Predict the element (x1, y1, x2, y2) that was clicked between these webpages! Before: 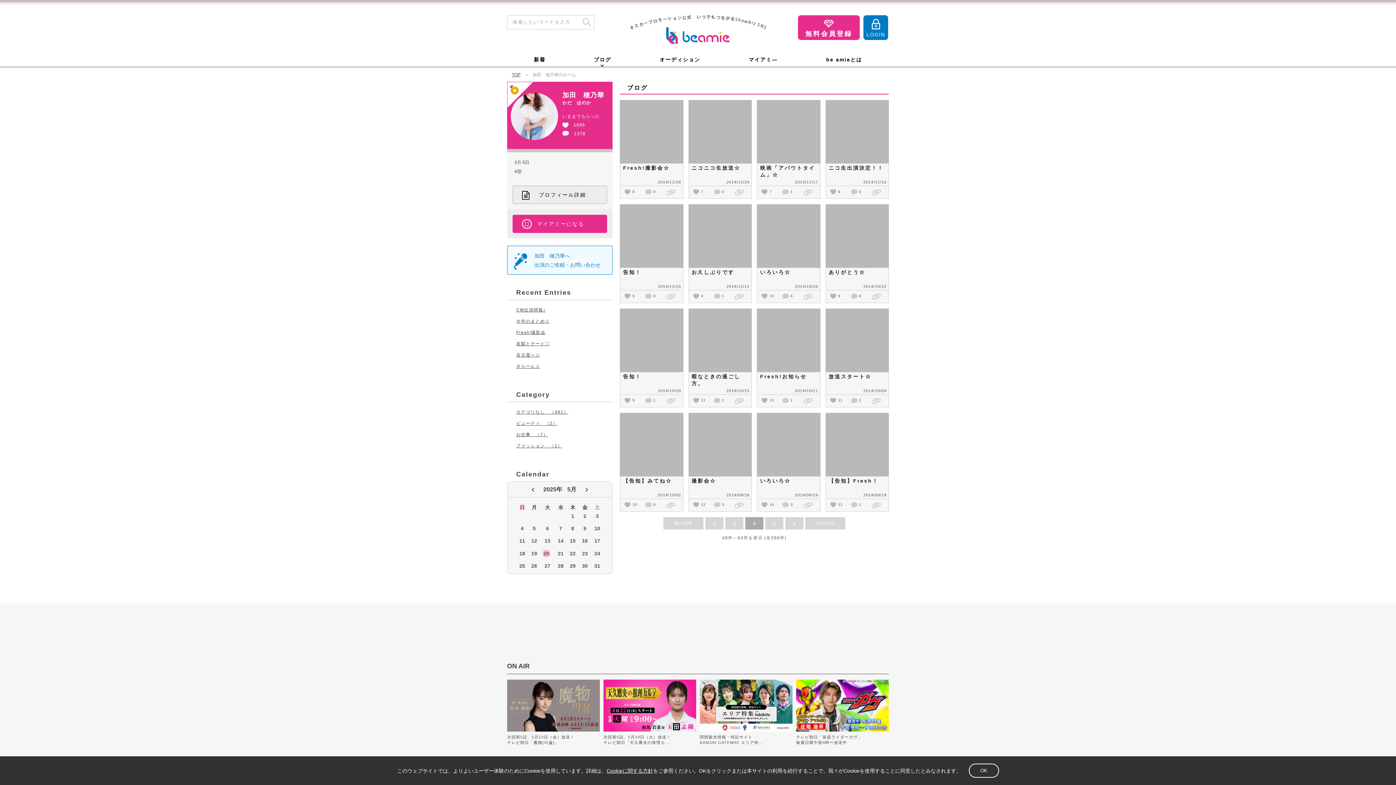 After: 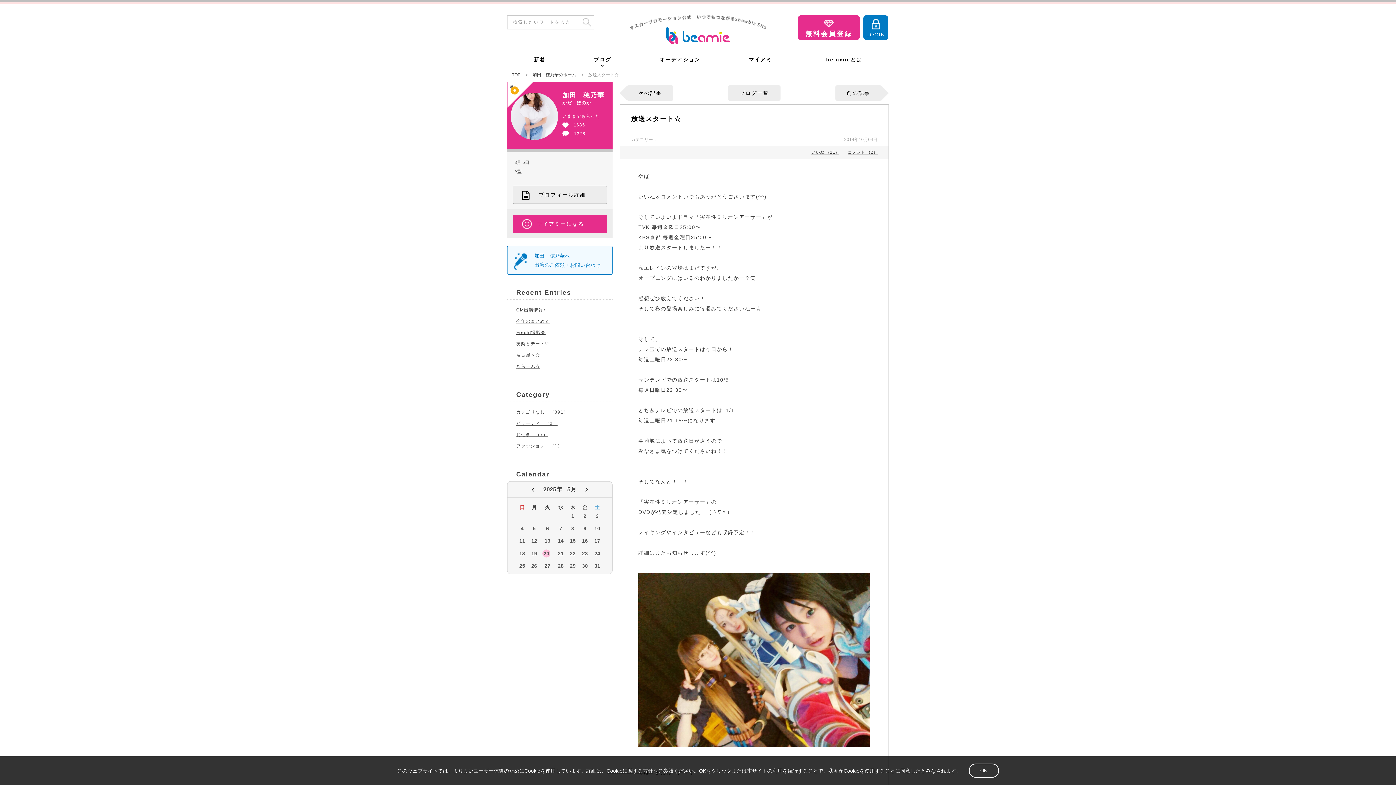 Action: bbox: (828, 373, 871, 379) label: 放送スタート☆